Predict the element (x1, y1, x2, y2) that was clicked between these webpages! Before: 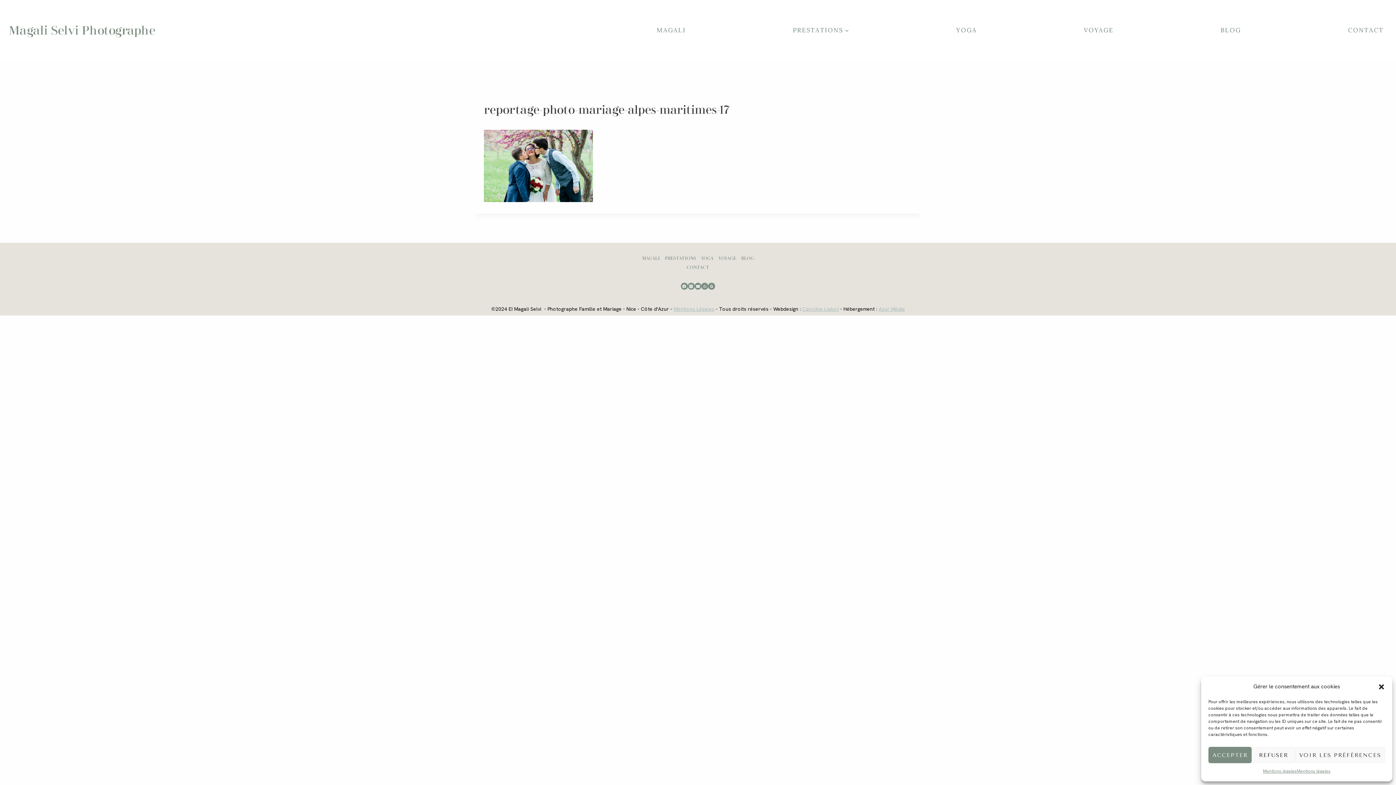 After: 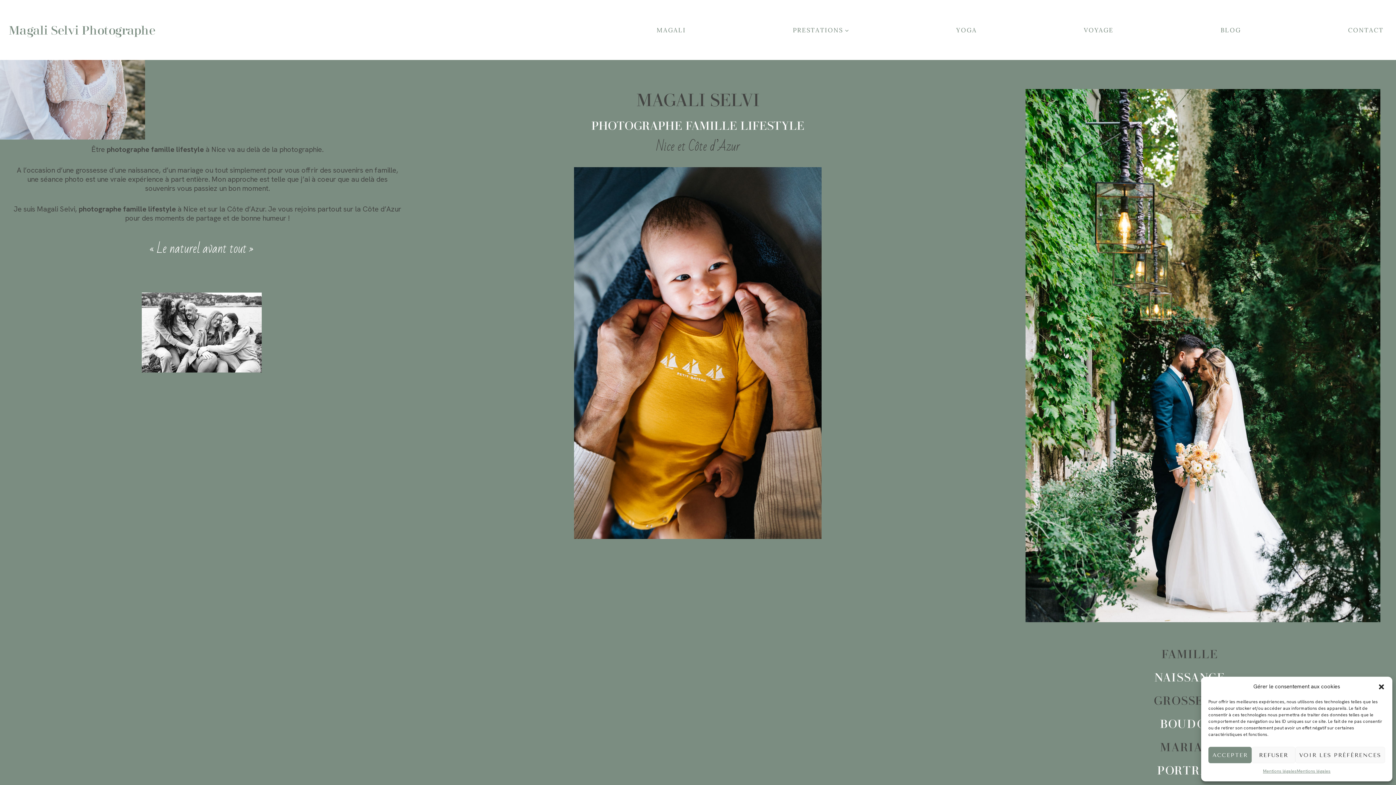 Action: bbox: (8, 22, 155, 37) label: Magali Selvi Photographe